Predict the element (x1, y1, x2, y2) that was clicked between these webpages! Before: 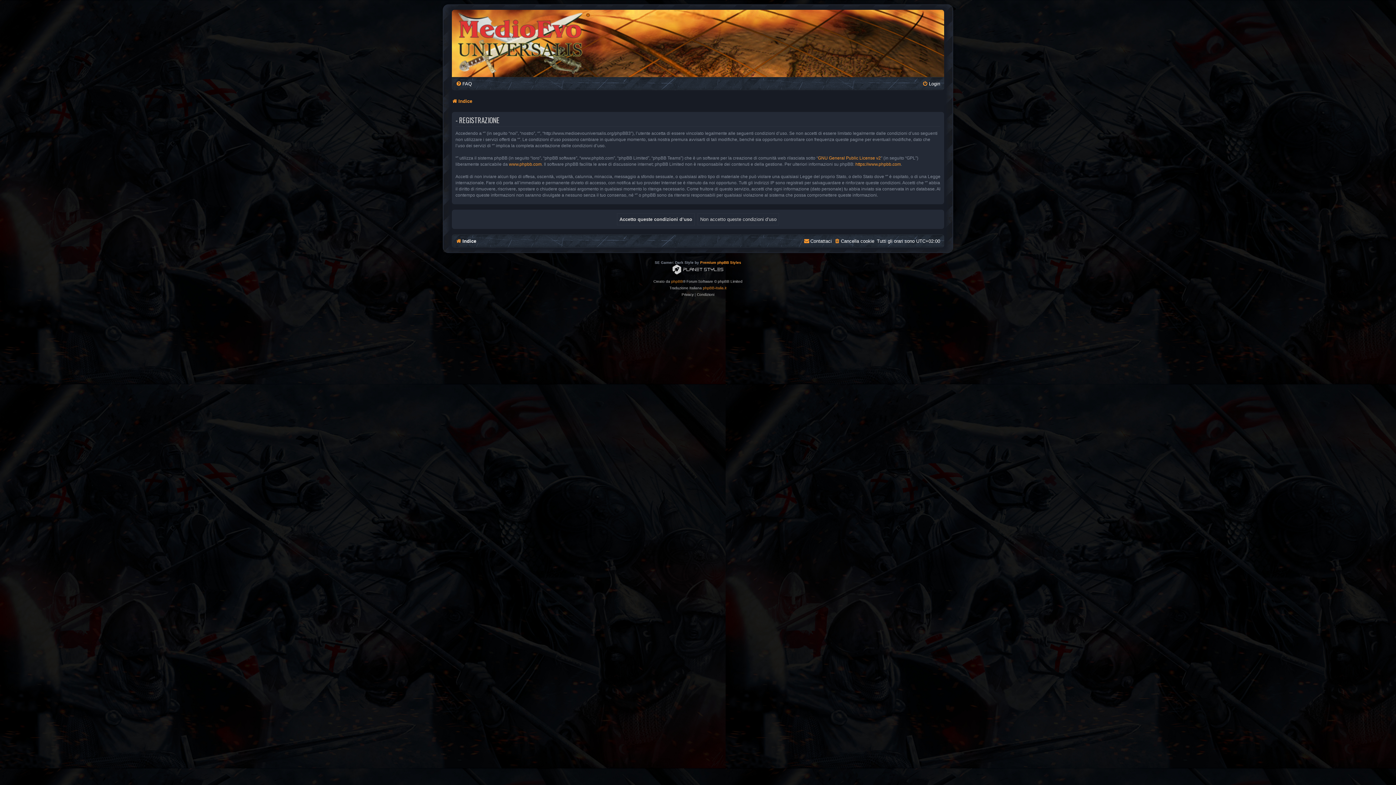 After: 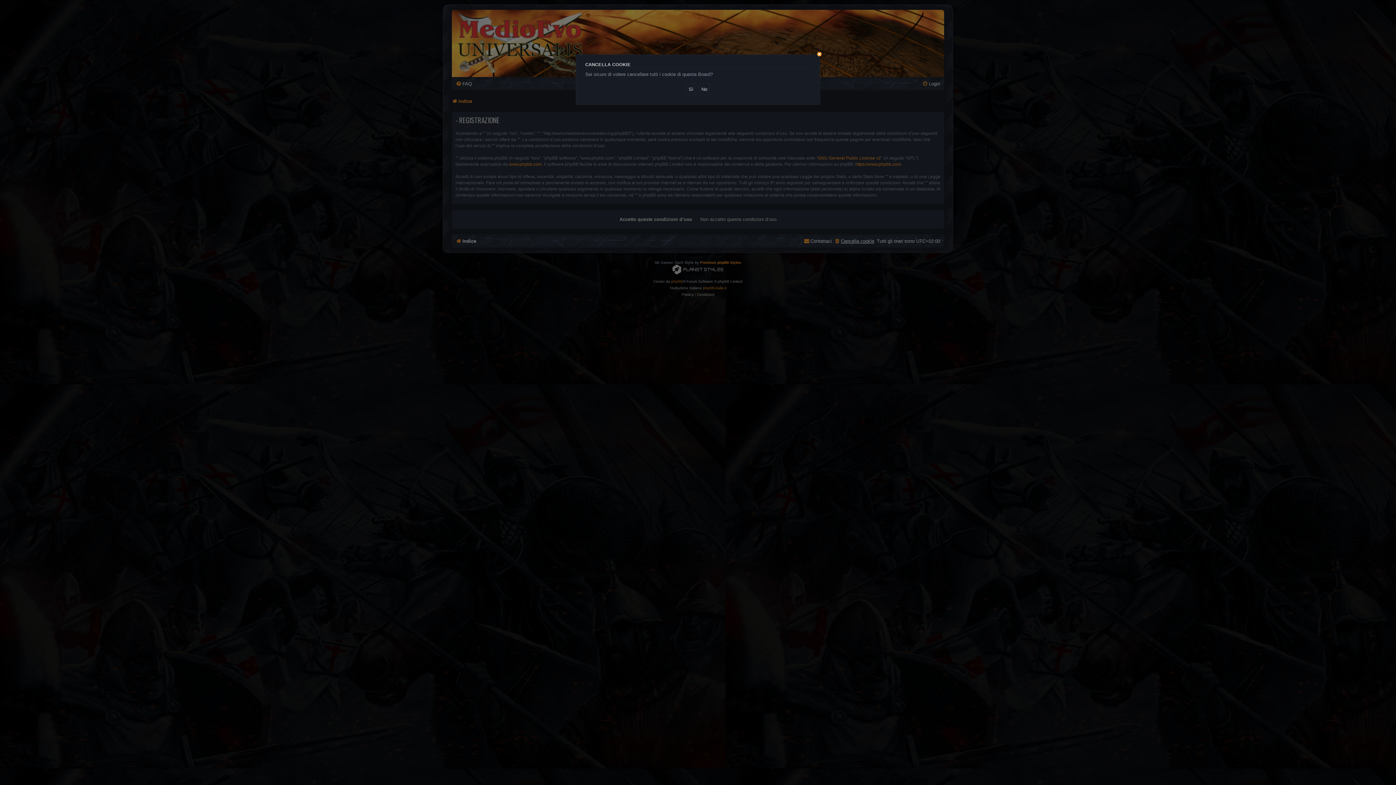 Action: bbox: (834, 235, 874, 246) label: Cancella cookie